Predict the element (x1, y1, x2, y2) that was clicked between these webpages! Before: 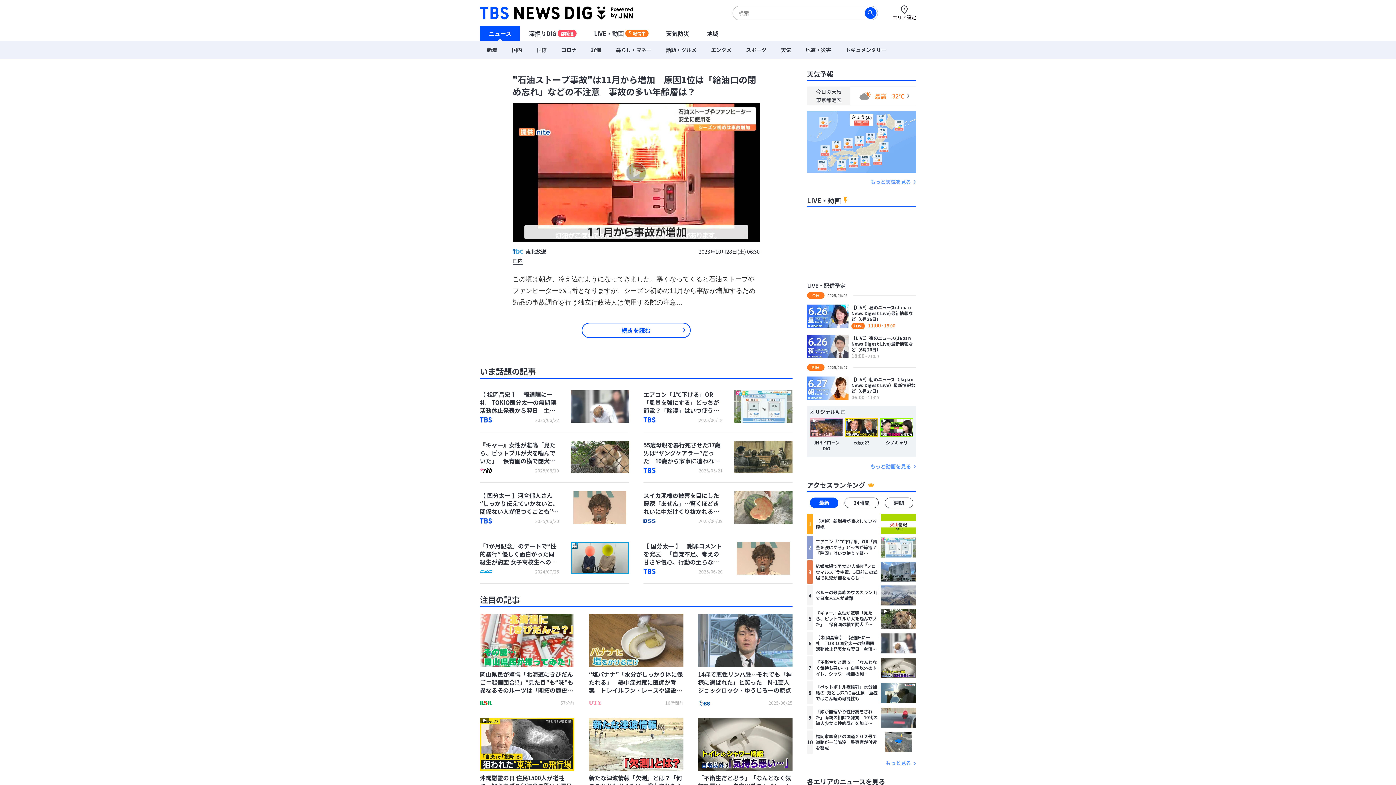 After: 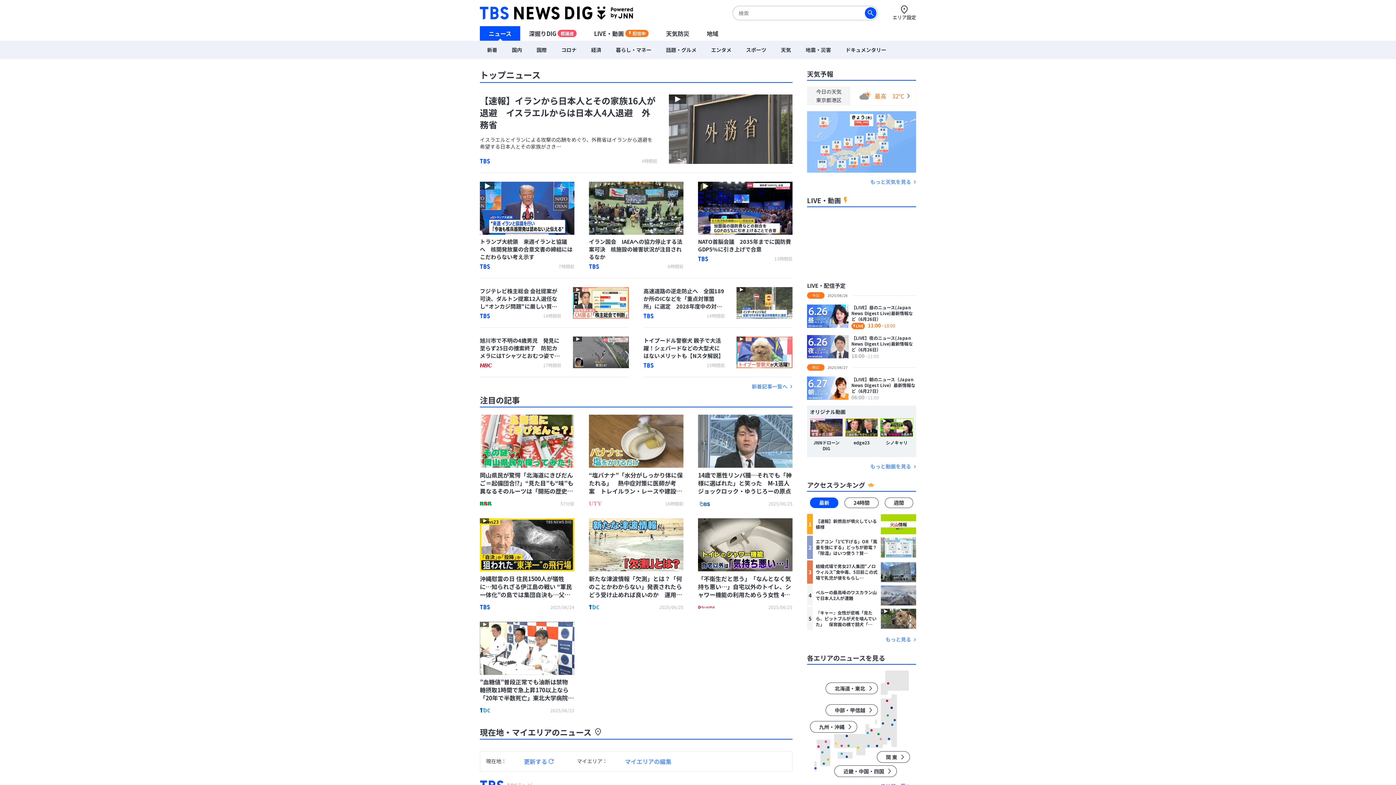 Action: bbox: (480, 26, 520, 40) label: ニュース